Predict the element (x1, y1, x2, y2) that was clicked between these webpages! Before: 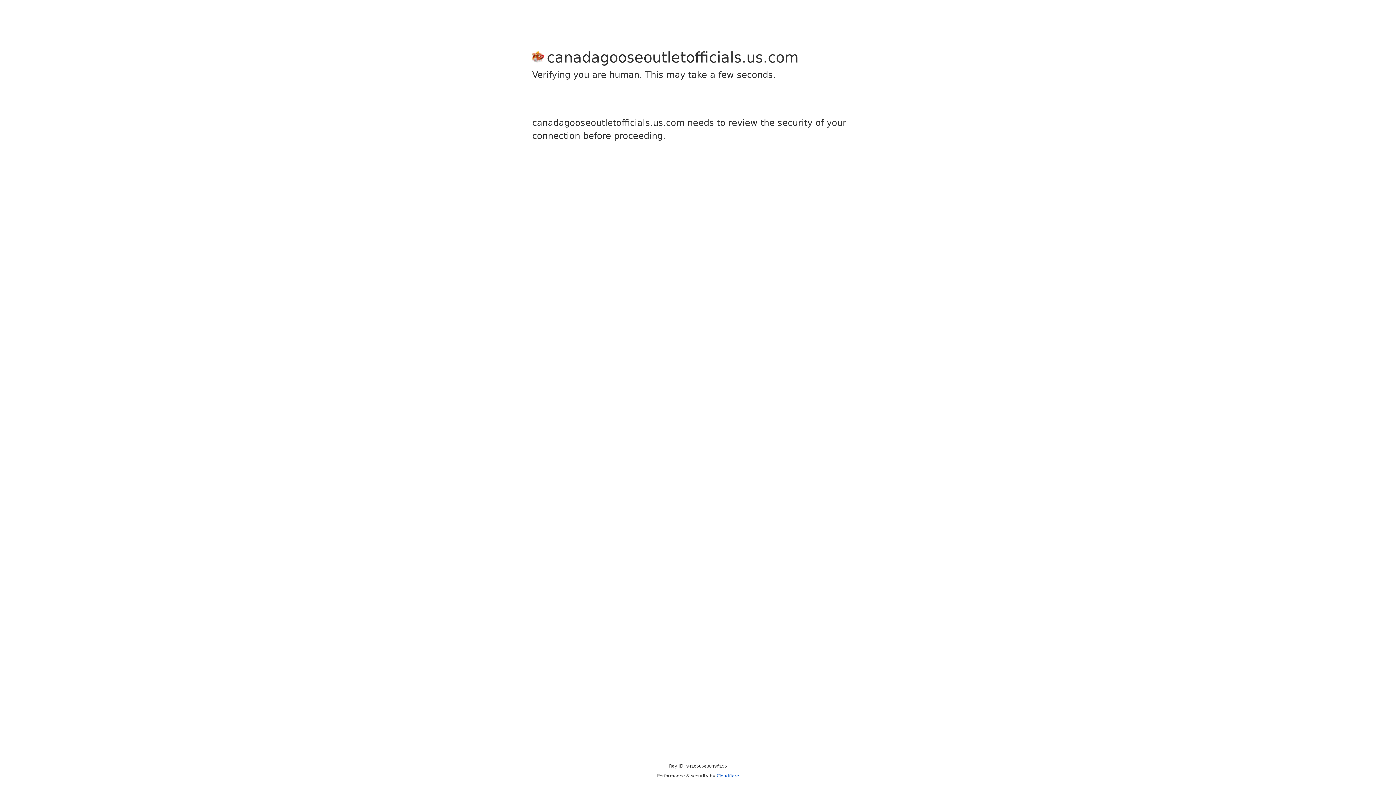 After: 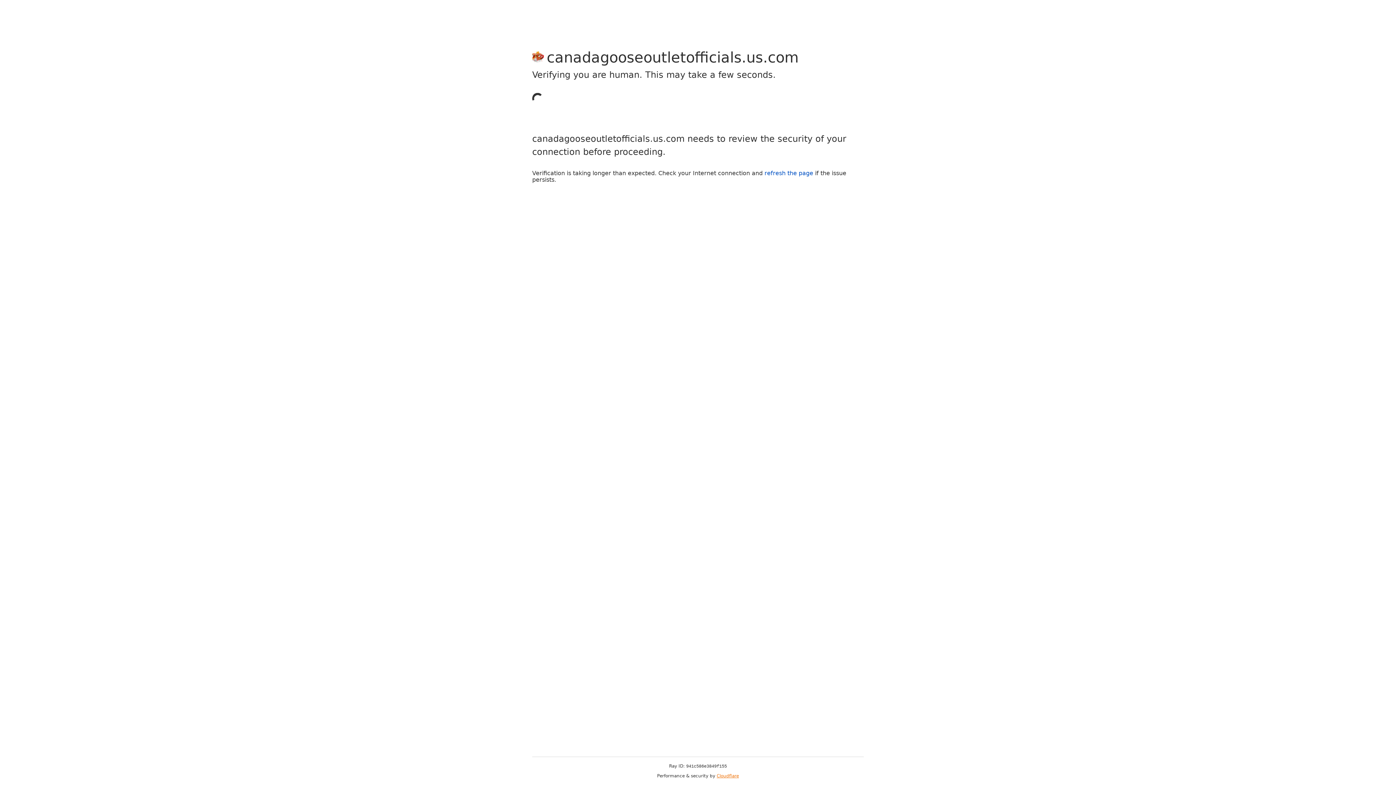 Action: bbox: (716, 773, 739, 778) label: Cloudflare